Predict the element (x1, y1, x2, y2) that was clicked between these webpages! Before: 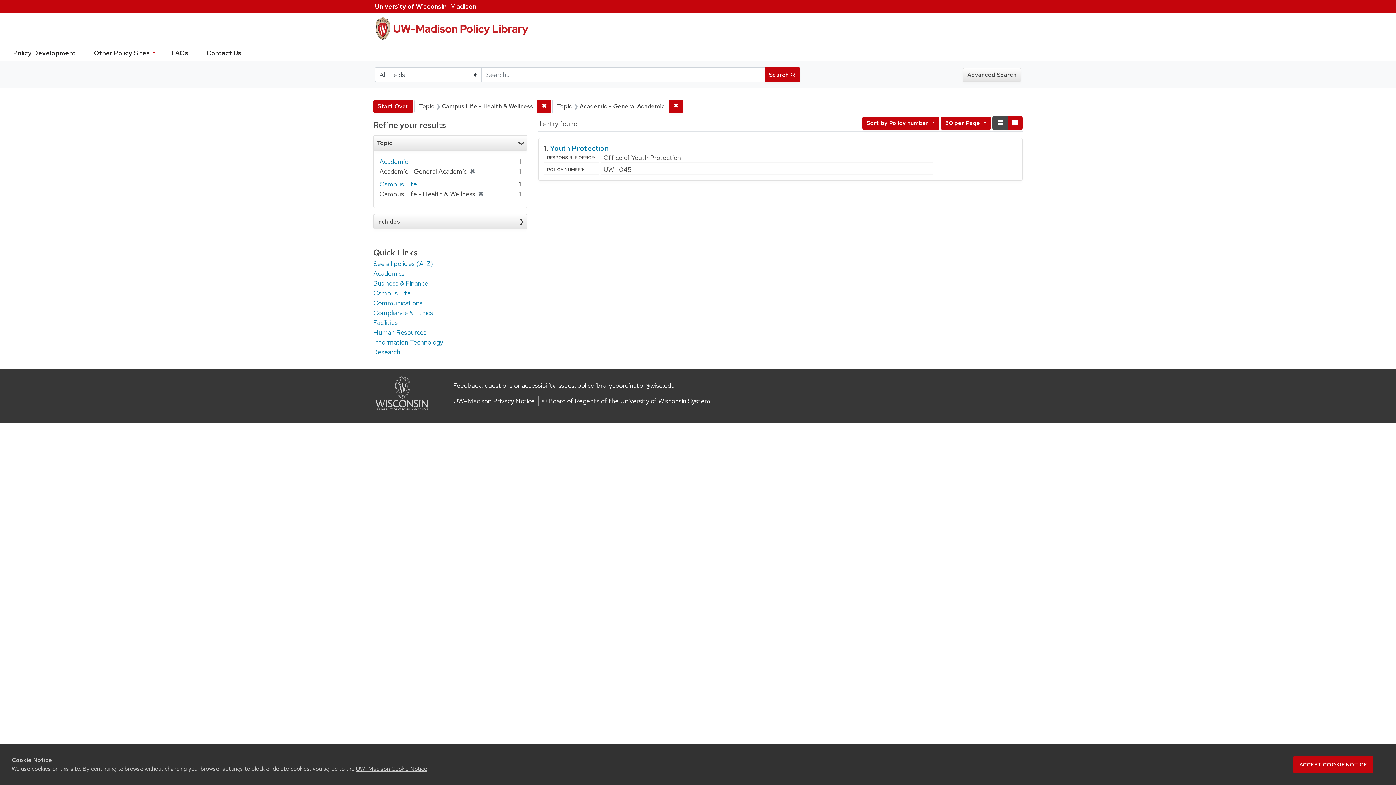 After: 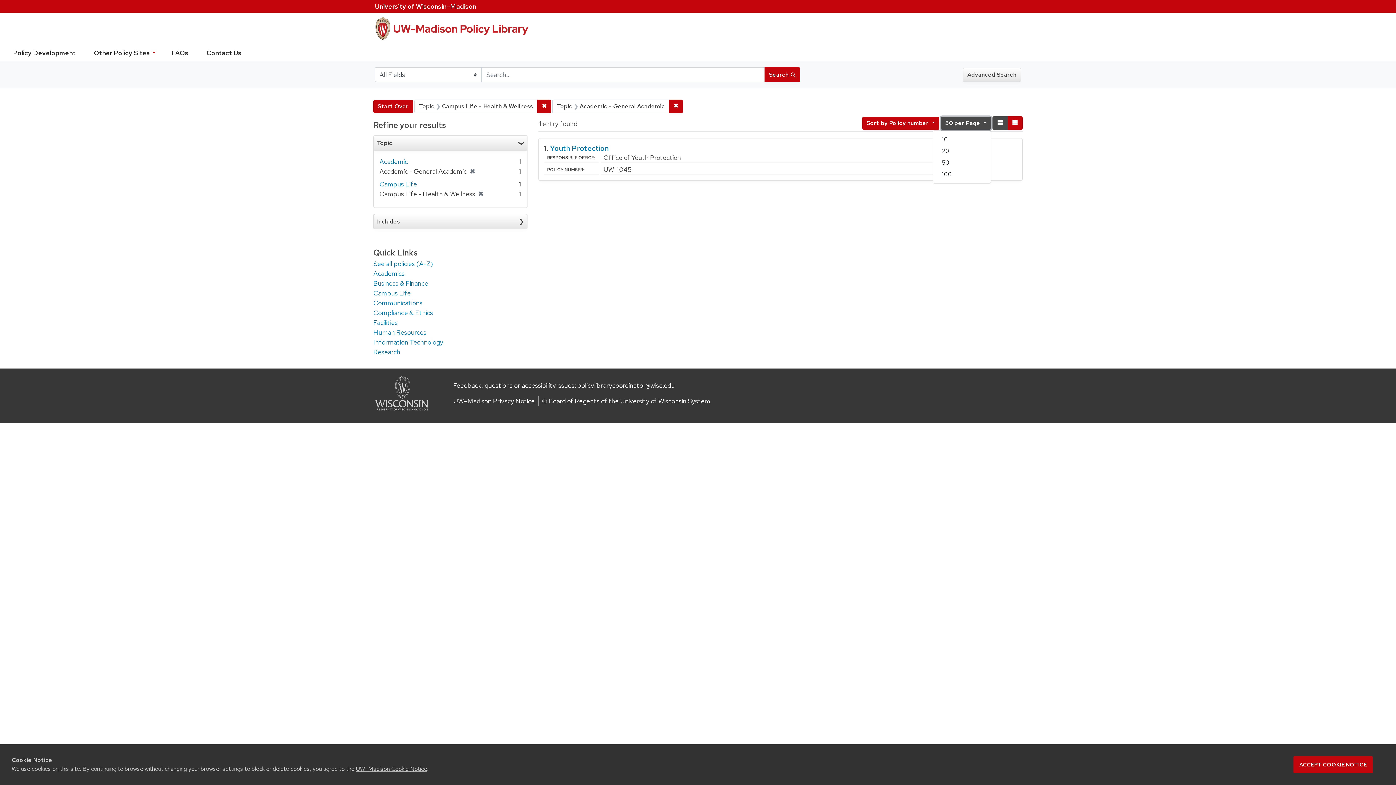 Action: label: 50 per Page  bbox: (941, 116, 991, 129)